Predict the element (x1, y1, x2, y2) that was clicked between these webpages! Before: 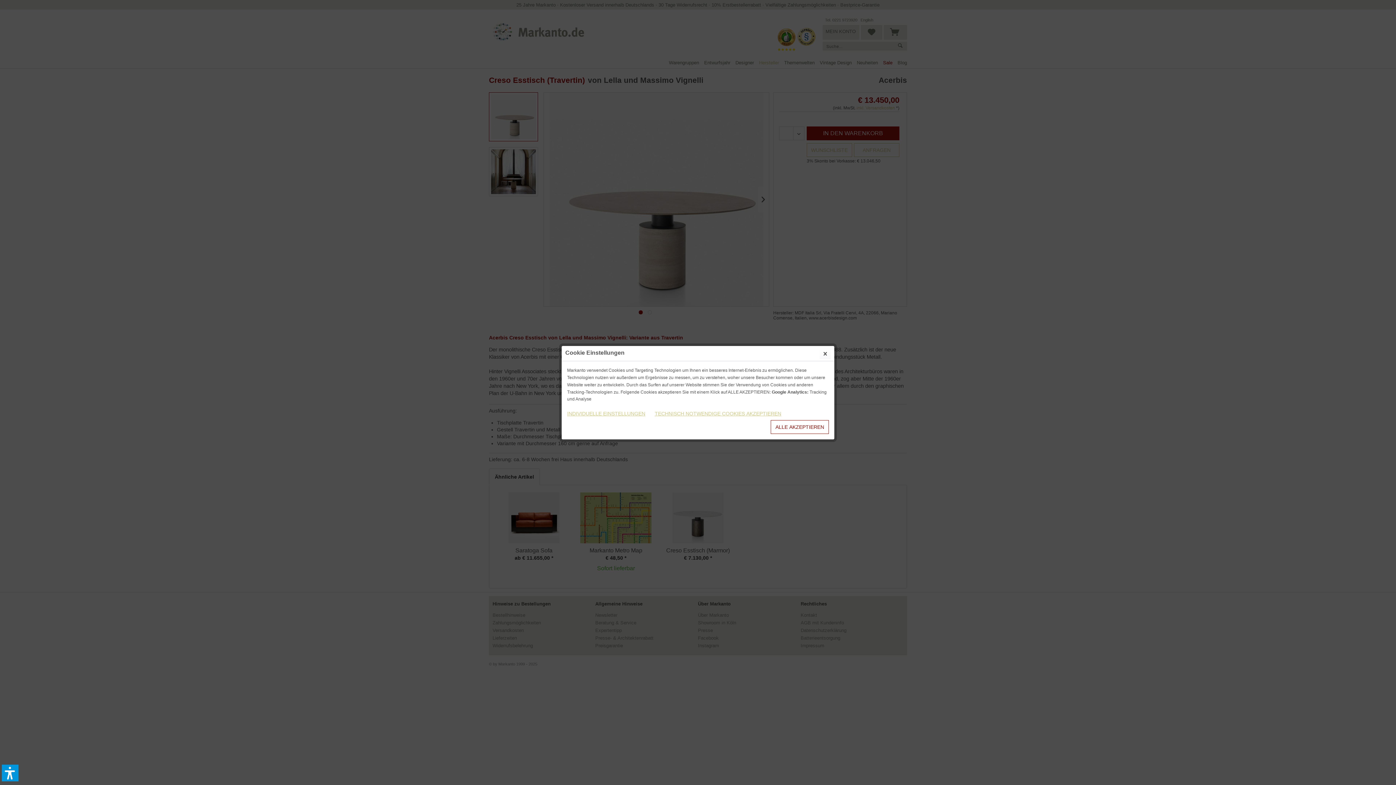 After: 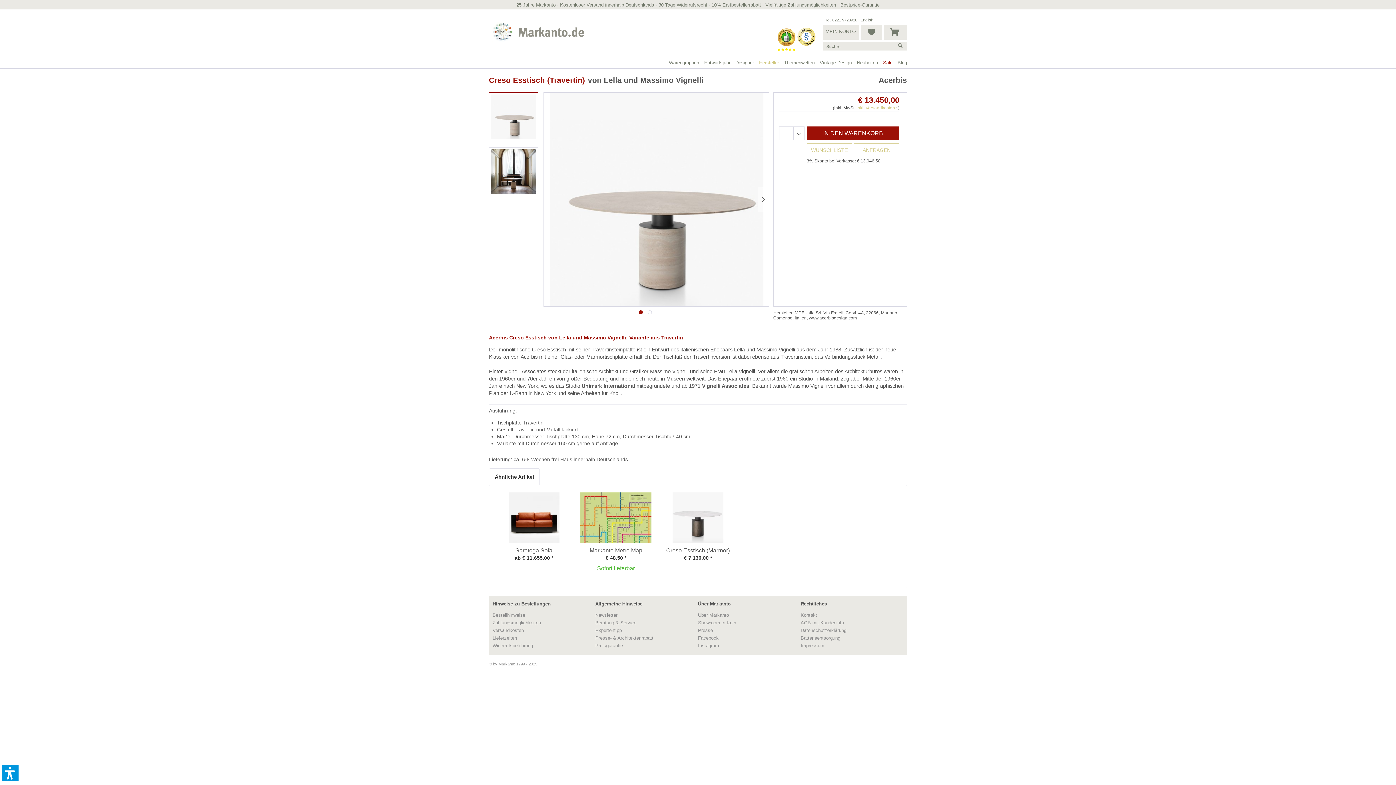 Action: label: ALLE AKZEPTIEREN bbox: (770, 420, 829, 434)